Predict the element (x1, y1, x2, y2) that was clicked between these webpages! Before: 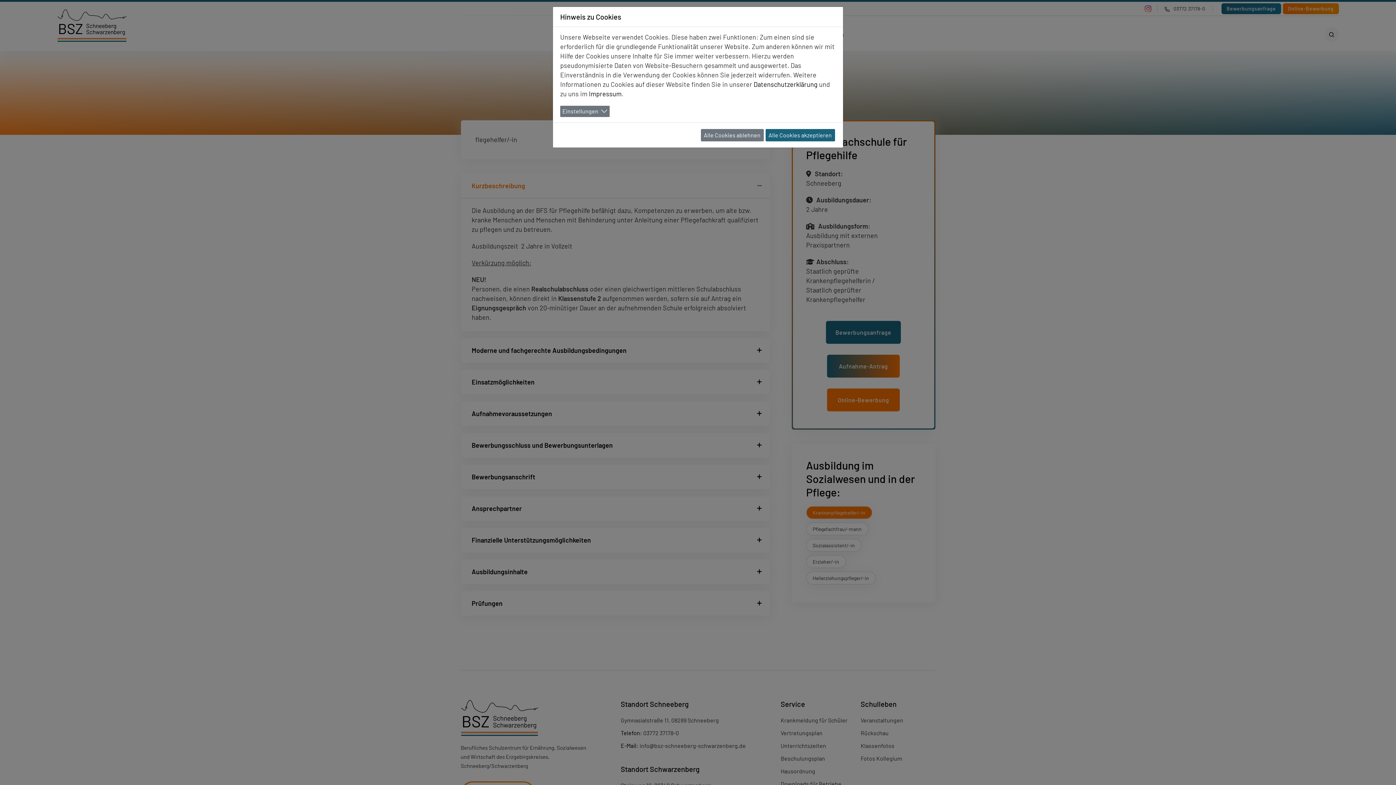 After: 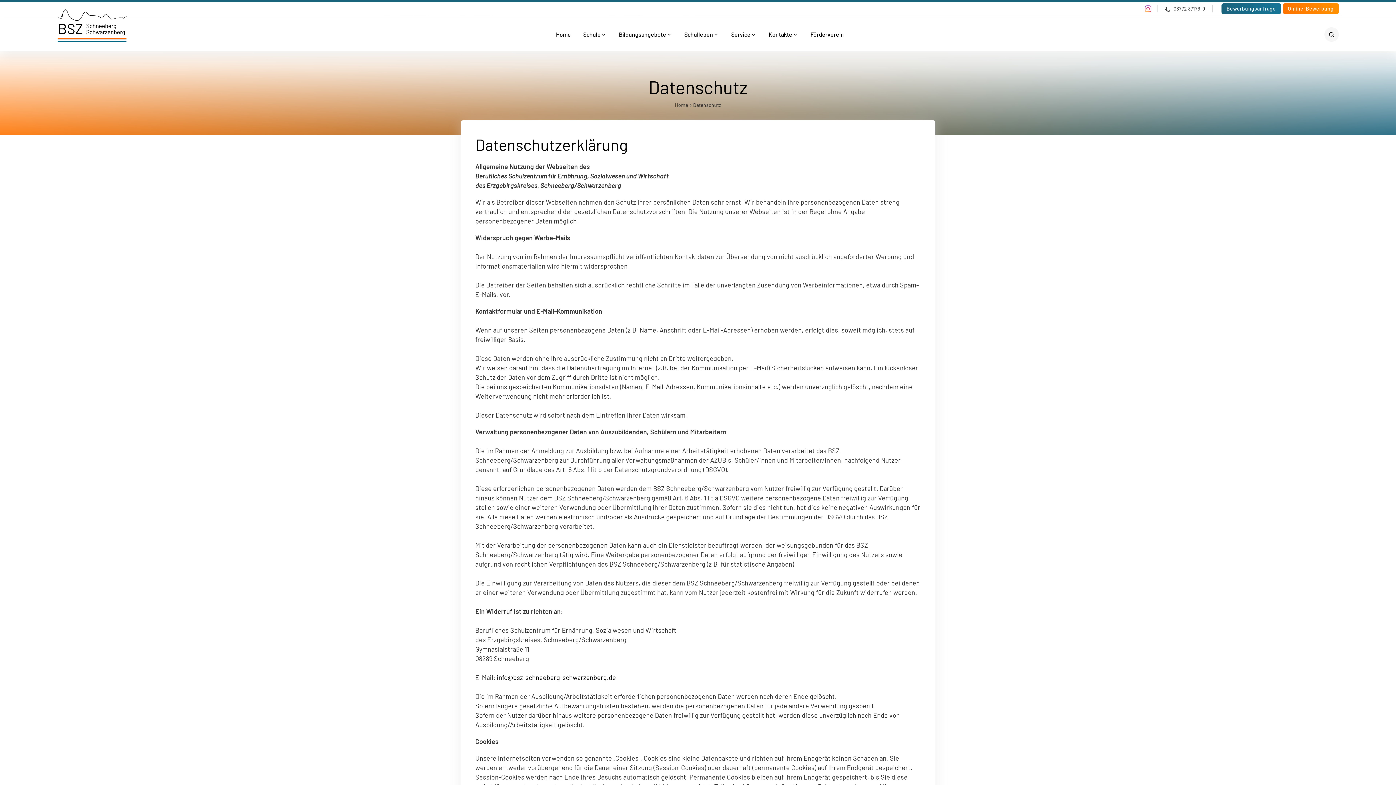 Action: bbox: (753, 62, 817, 70) label: Datenschutzerklärung